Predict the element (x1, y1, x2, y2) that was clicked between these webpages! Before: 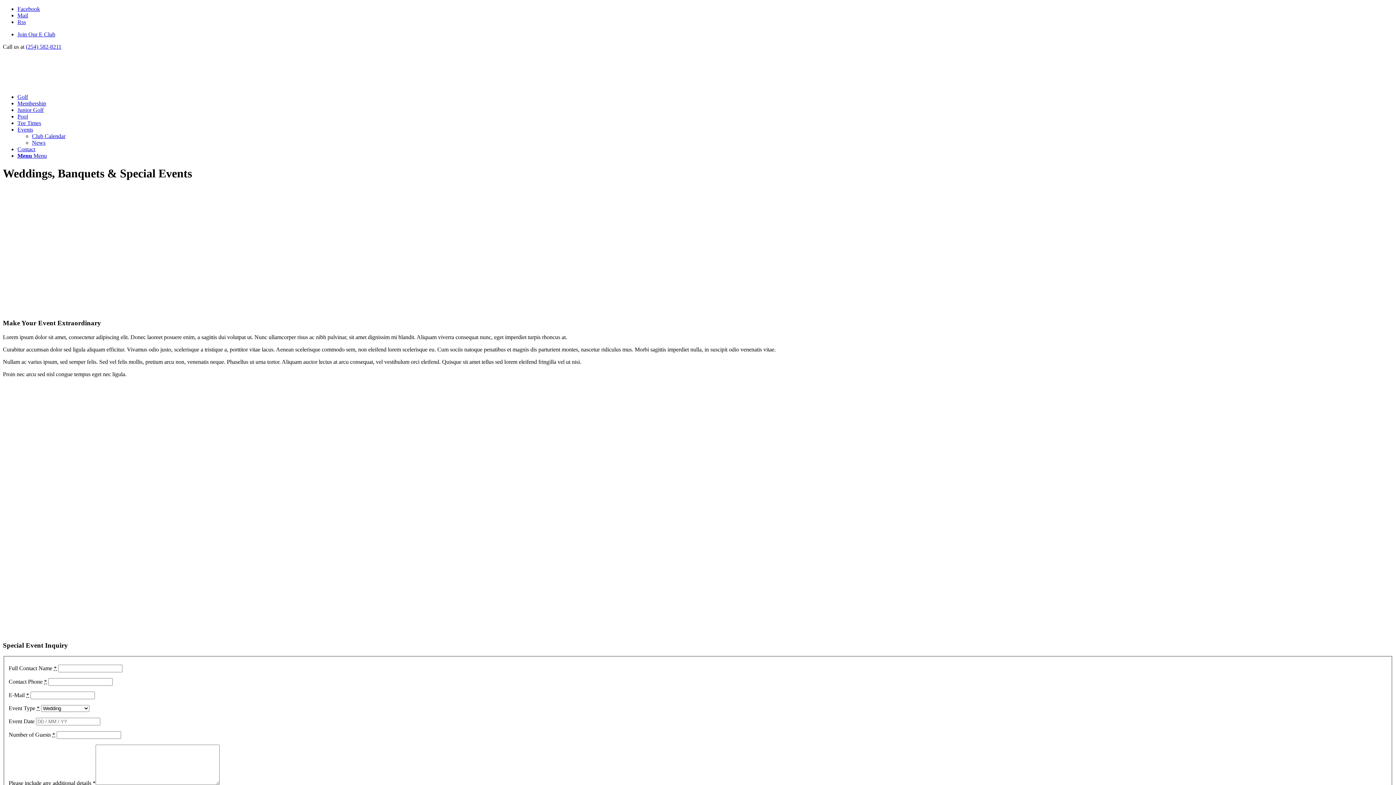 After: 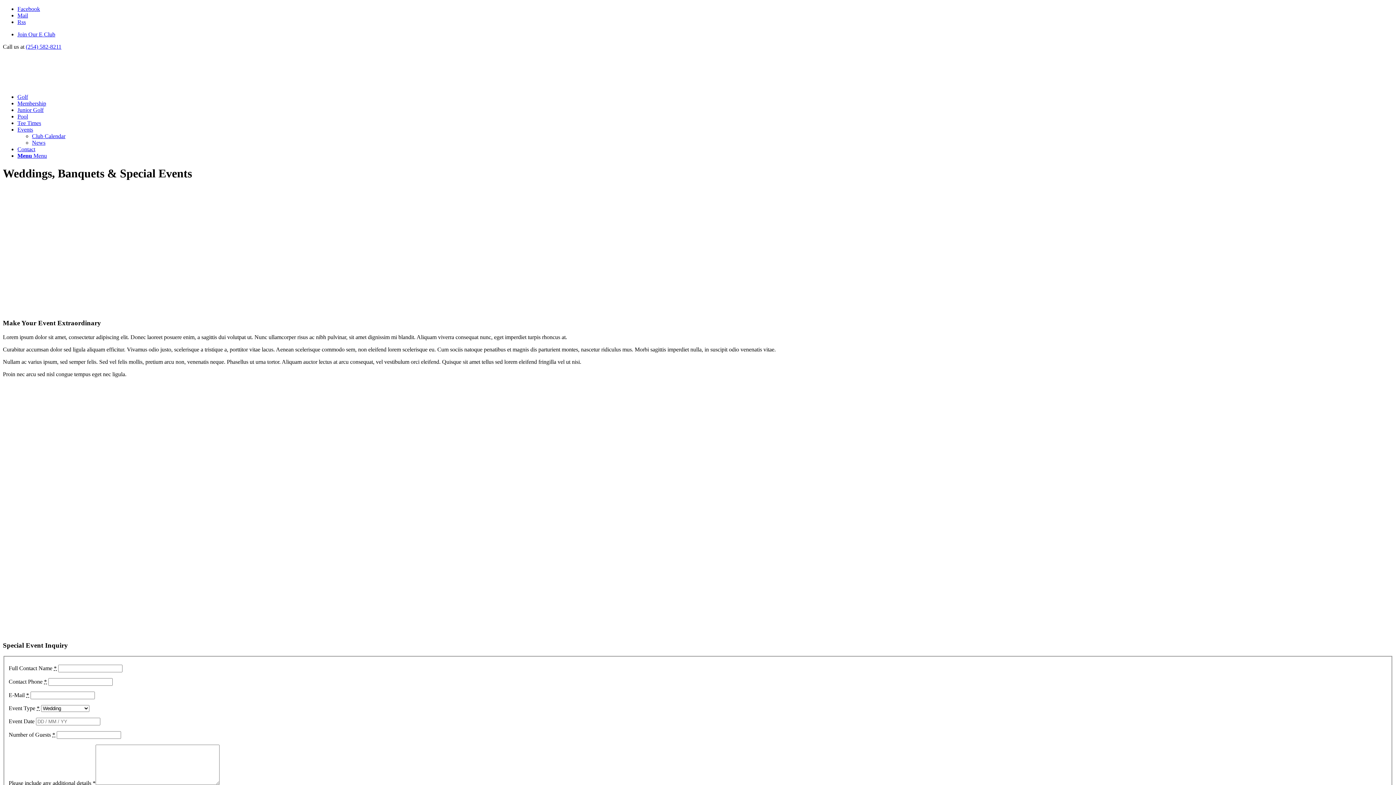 Action: bbox: (17, 5, 40, 12) label: Link to Facebook